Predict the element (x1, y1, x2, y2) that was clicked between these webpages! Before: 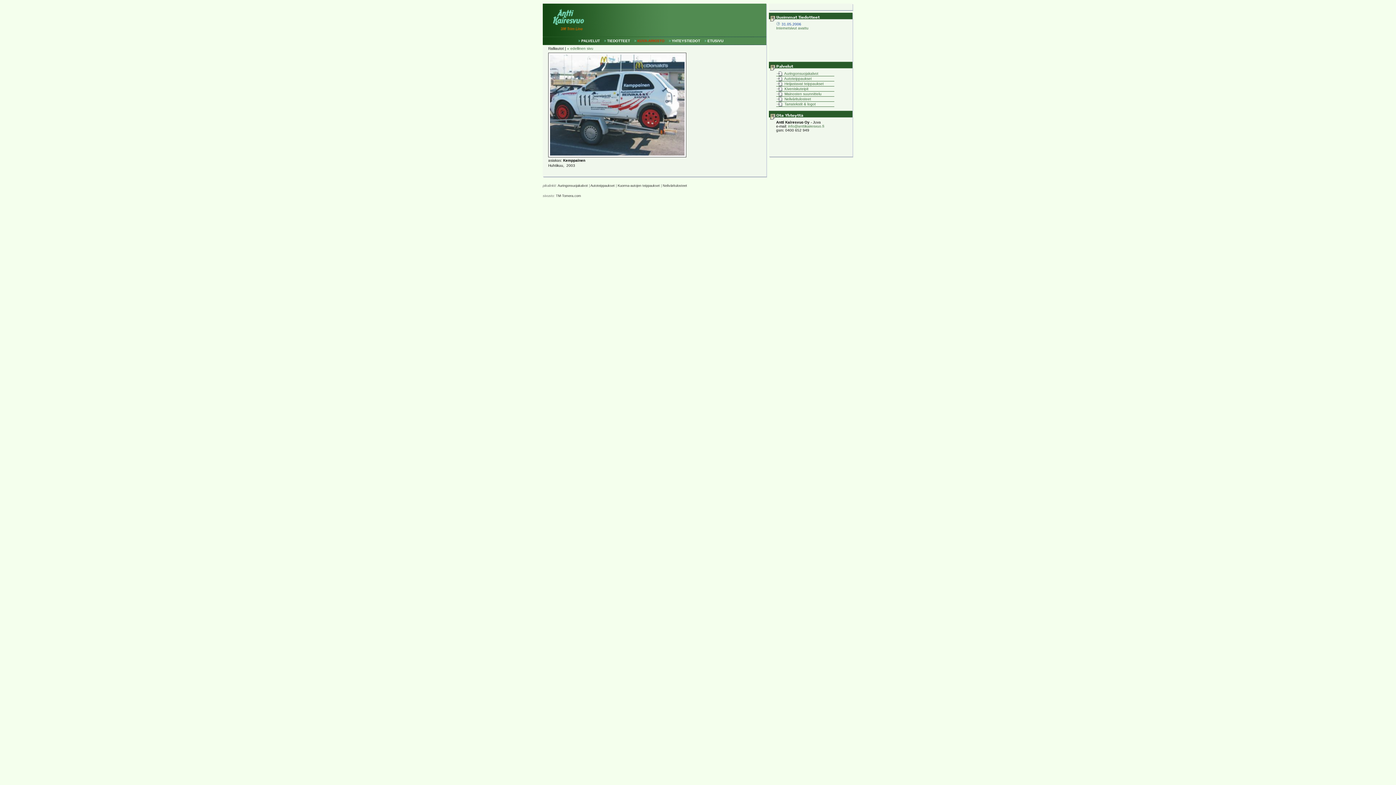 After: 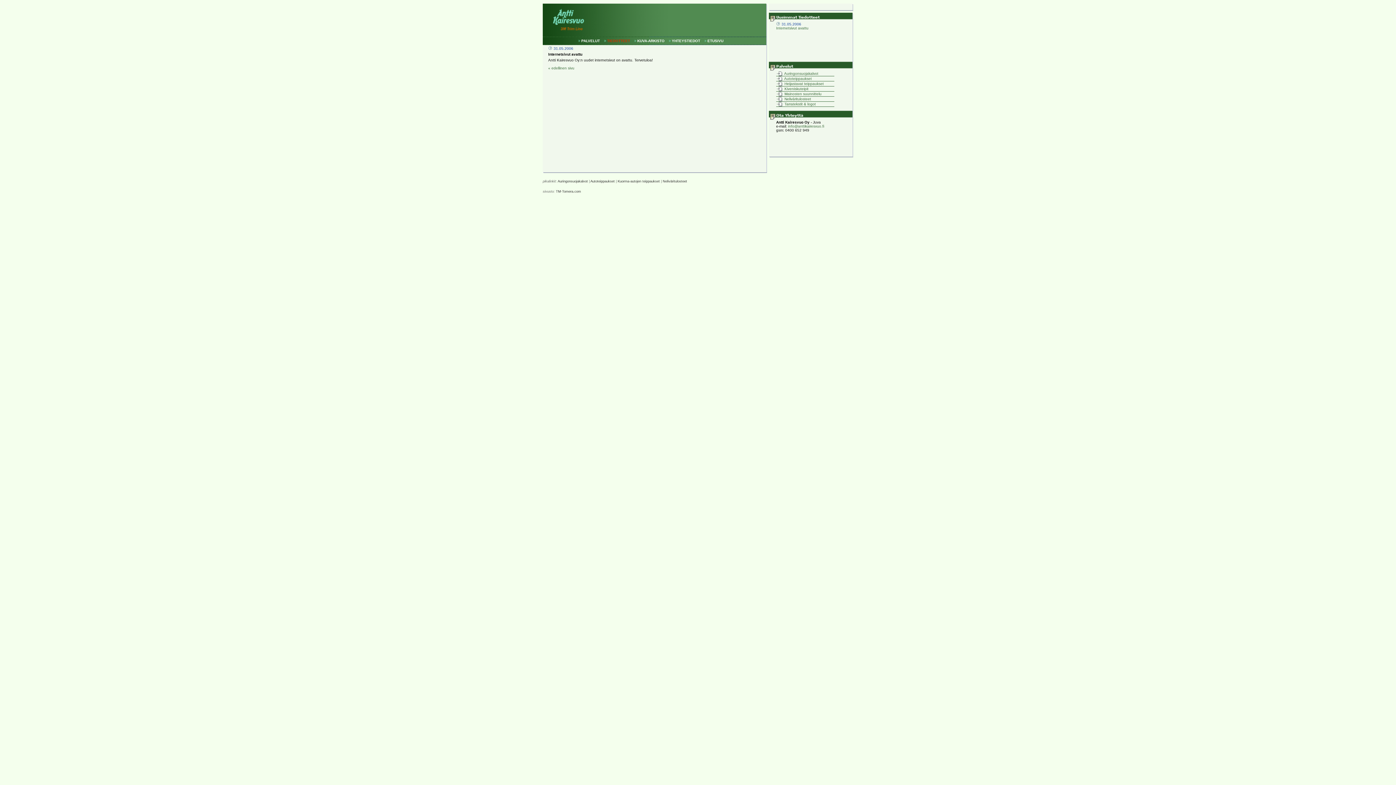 Action: bbox: (776, 22, 808, 30) label:  31.05.2006
Internetsivut avattu